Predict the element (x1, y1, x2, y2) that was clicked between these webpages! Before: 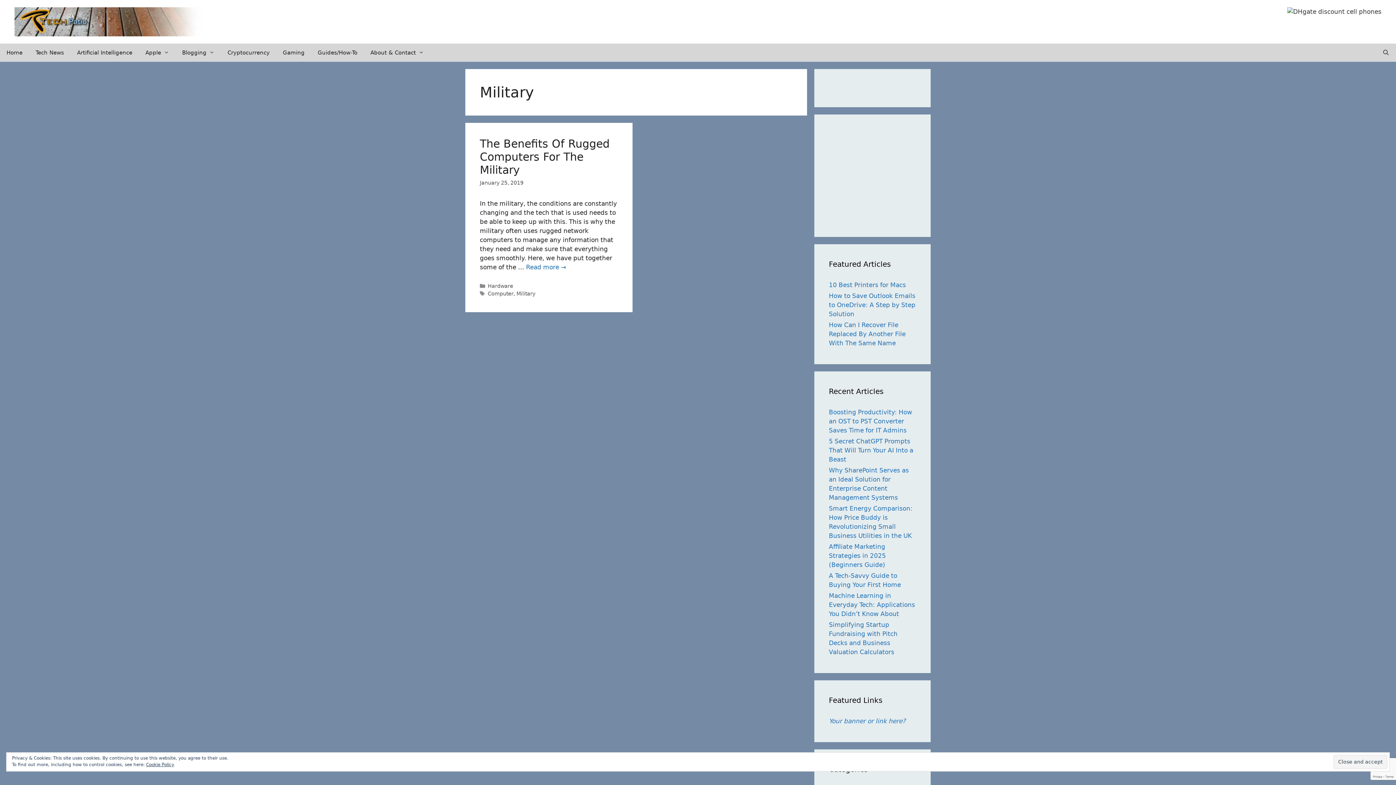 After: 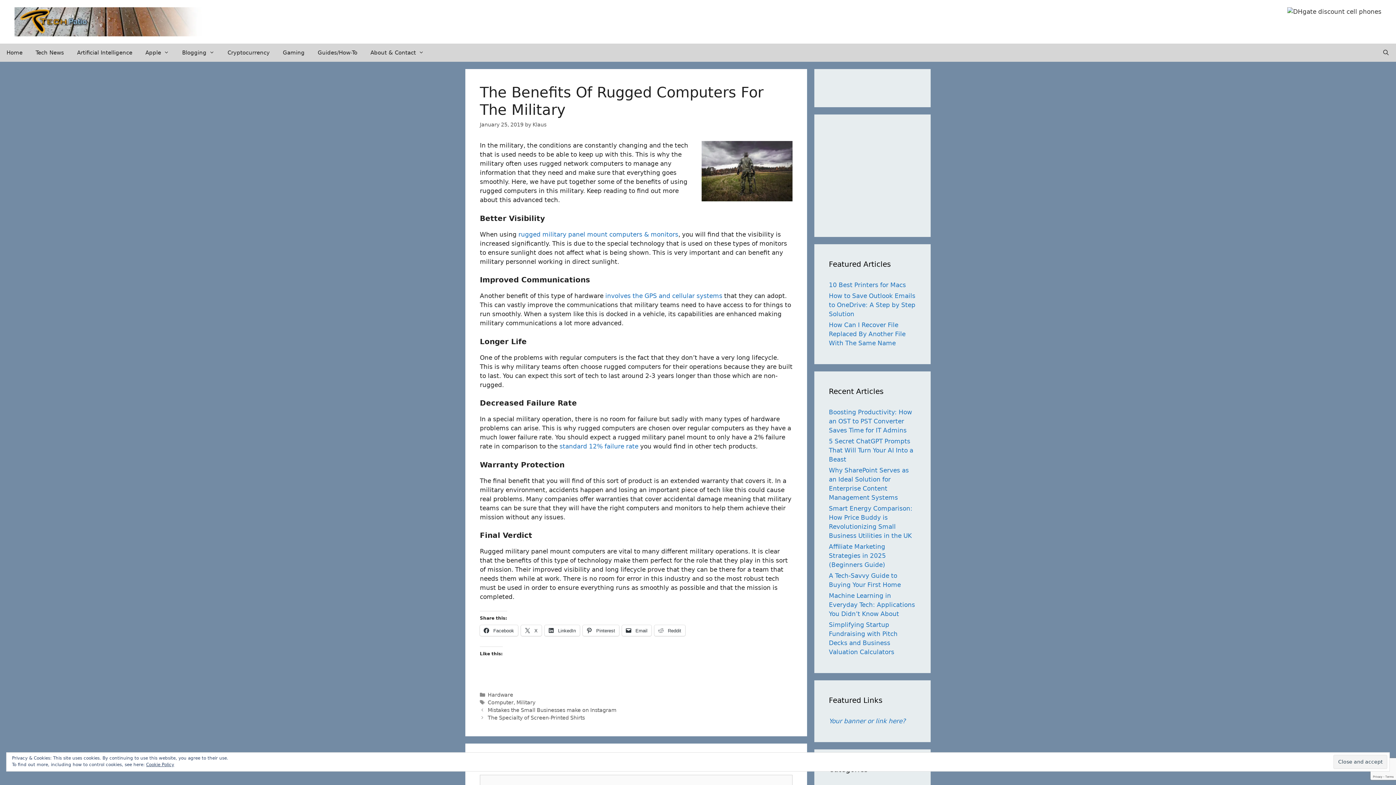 Action: bbox: (526, 263, 566, 271) label: Read more about The Benefits Of Rugged Computers For The Military